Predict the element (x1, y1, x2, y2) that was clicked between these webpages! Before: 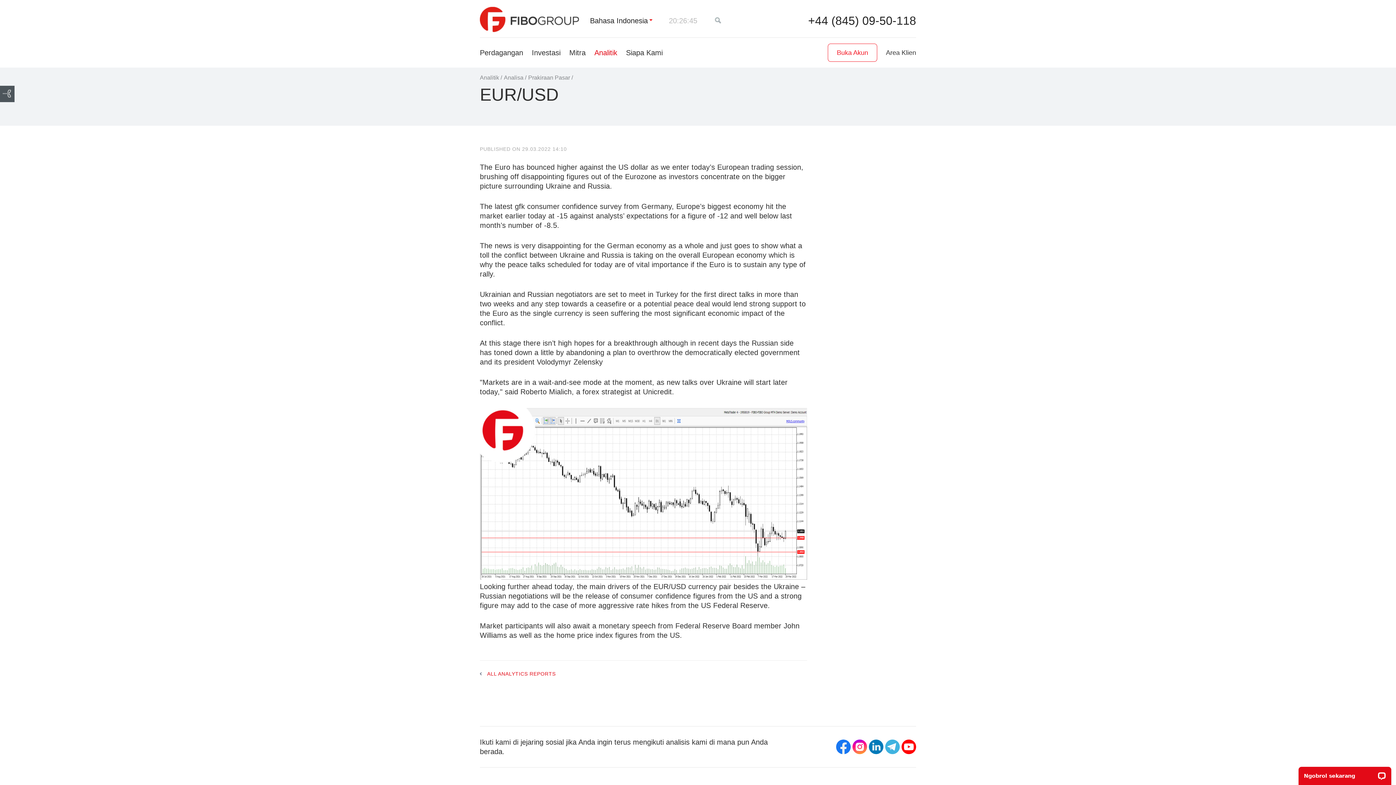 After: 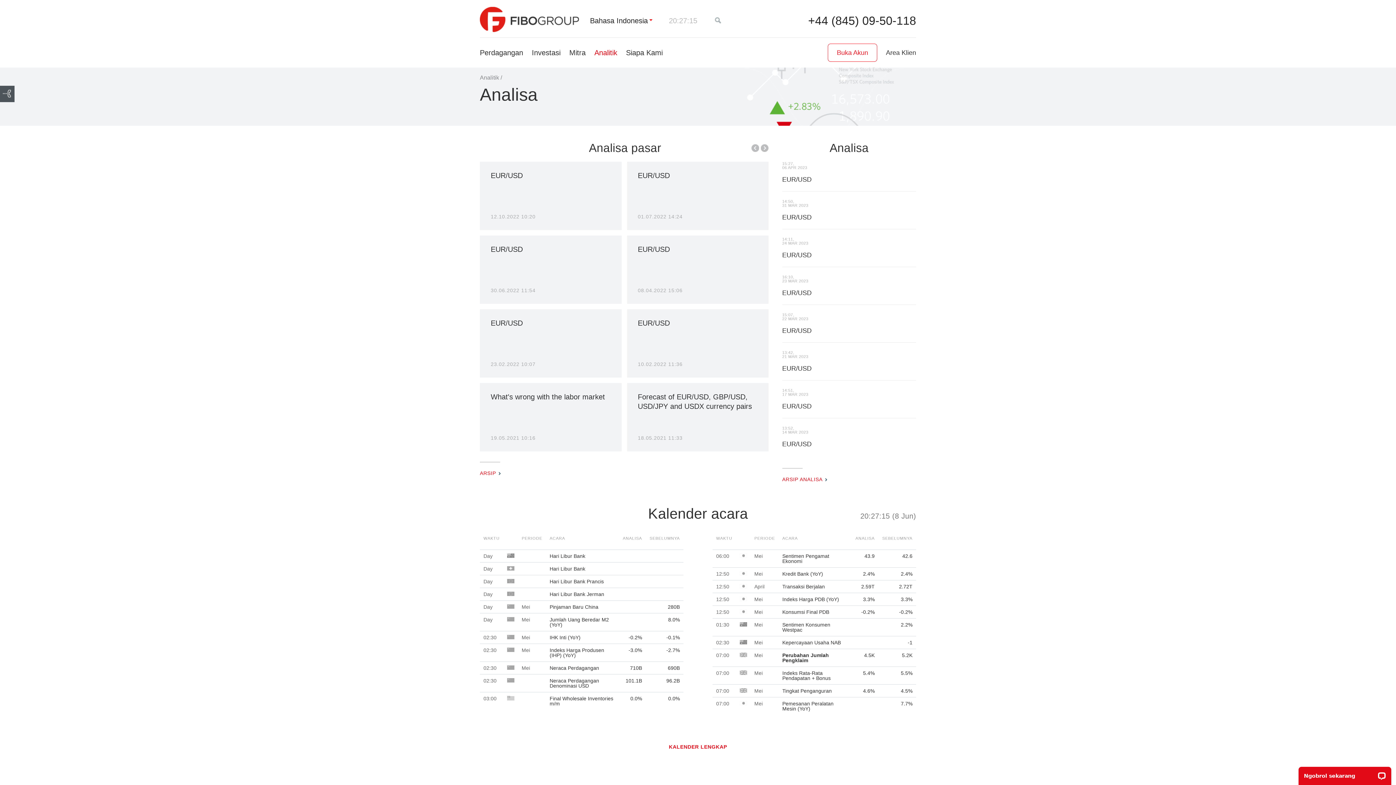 Action: label: Analisa bbox: (504, 74, 523, 80)